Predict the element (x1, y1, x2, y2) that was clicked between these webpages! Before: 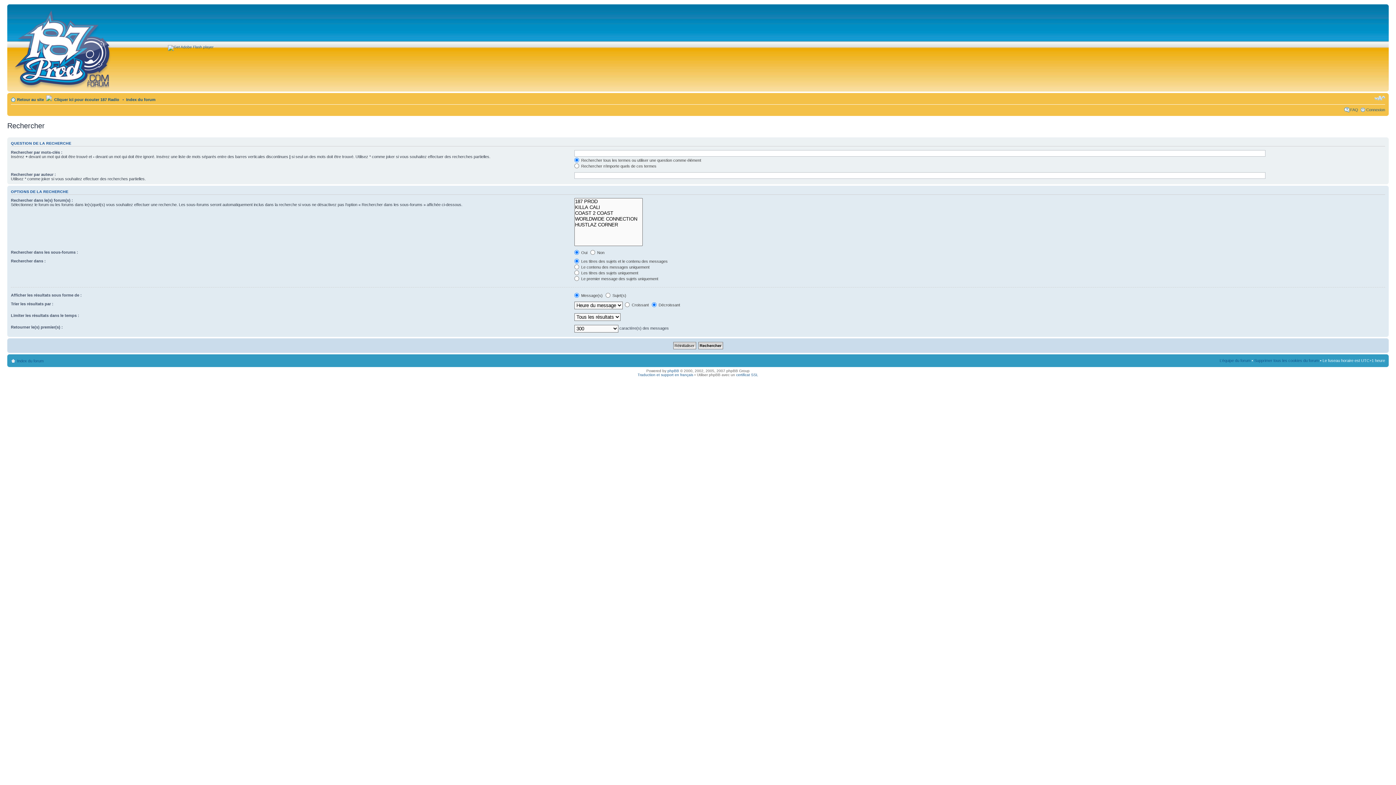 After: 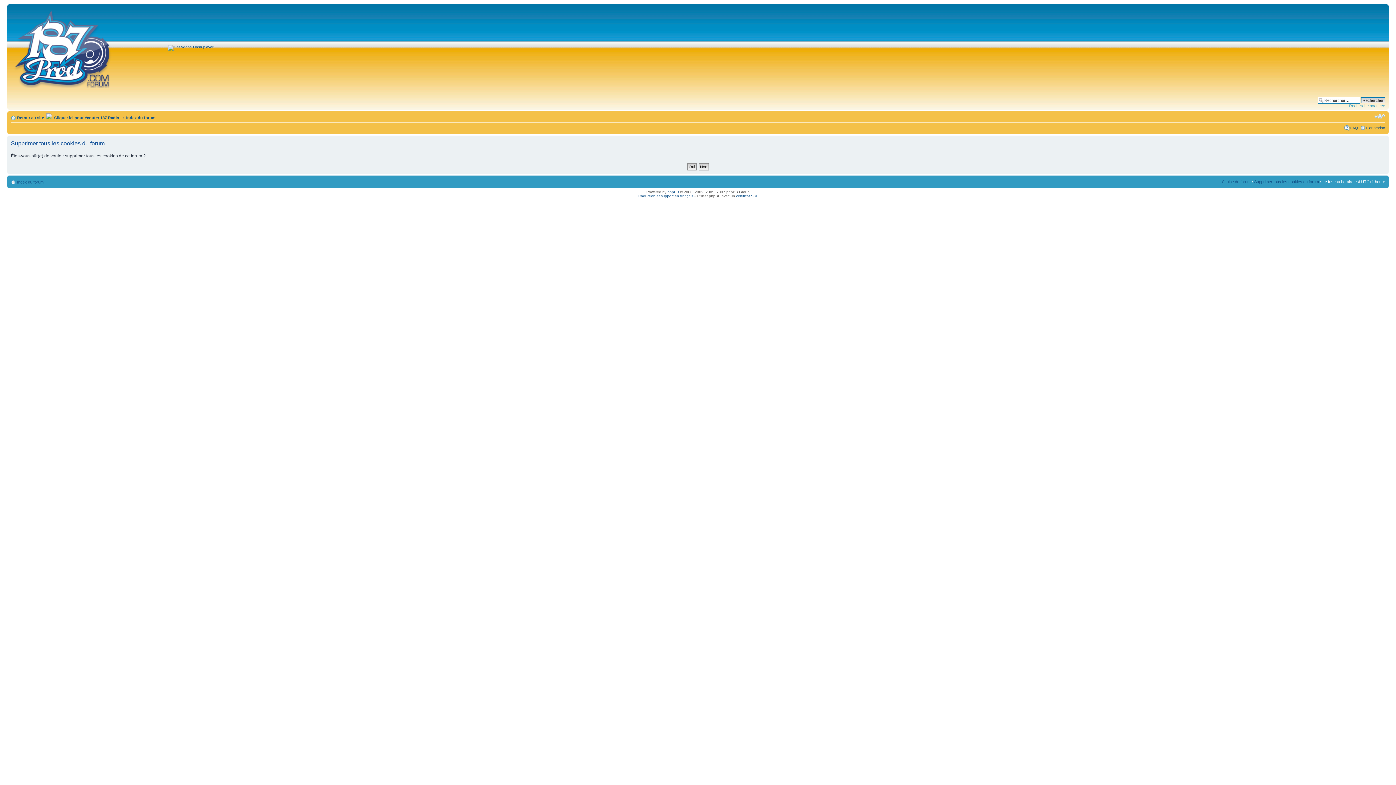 Action: label: Supprimer tous les cookies du forum bbox: (1254, 358, 1319, 362)